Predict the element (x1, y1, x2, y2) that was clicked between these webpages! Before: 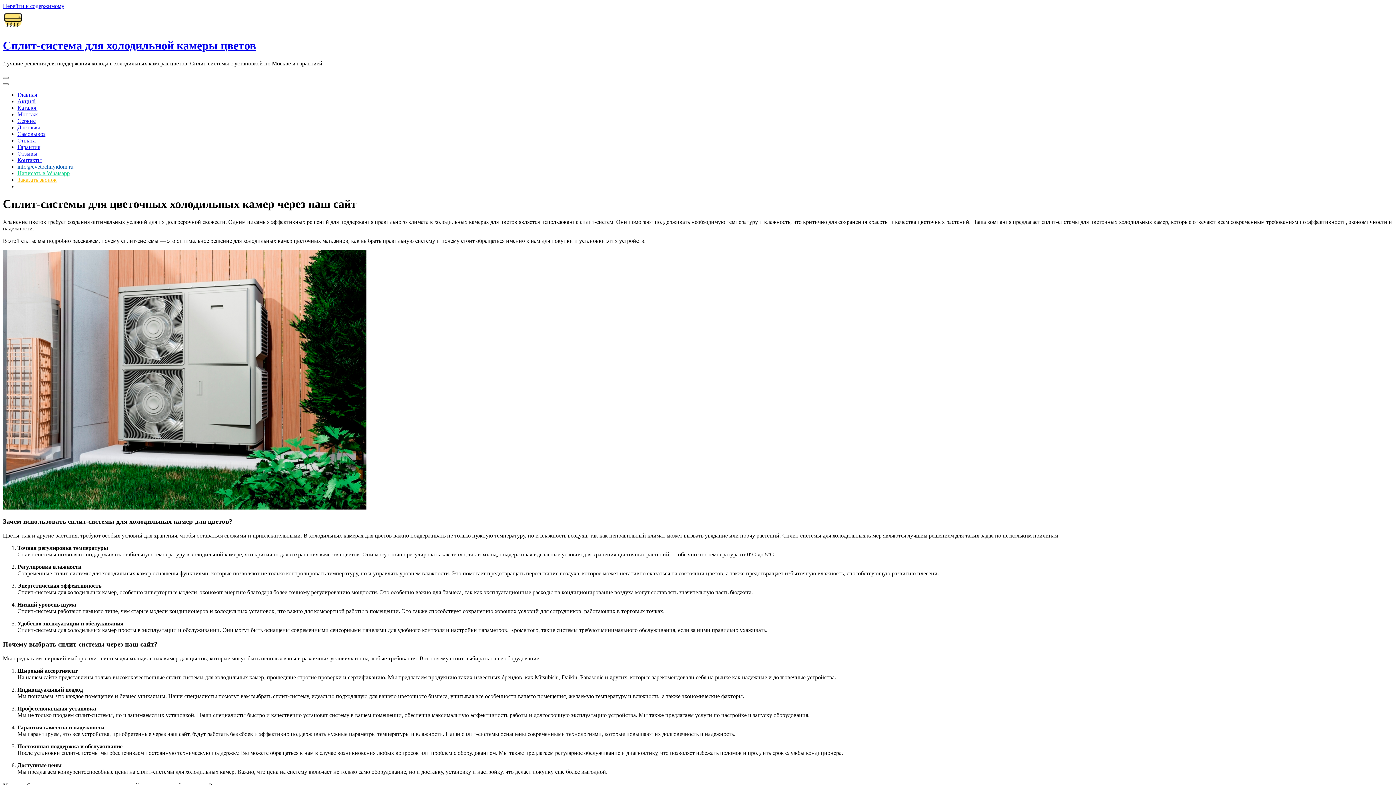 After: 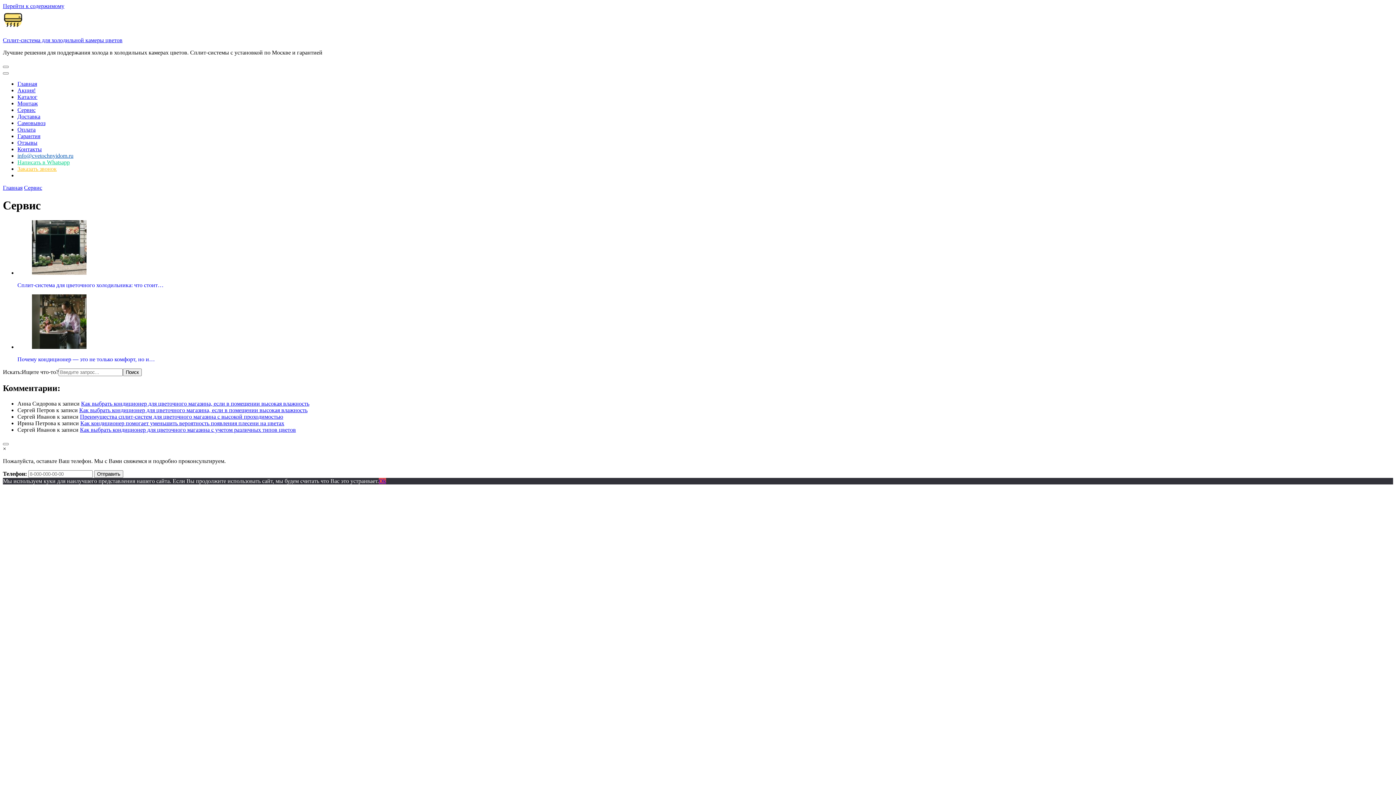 Action: label: Сервис bbox: (17, 117, 35, 123)